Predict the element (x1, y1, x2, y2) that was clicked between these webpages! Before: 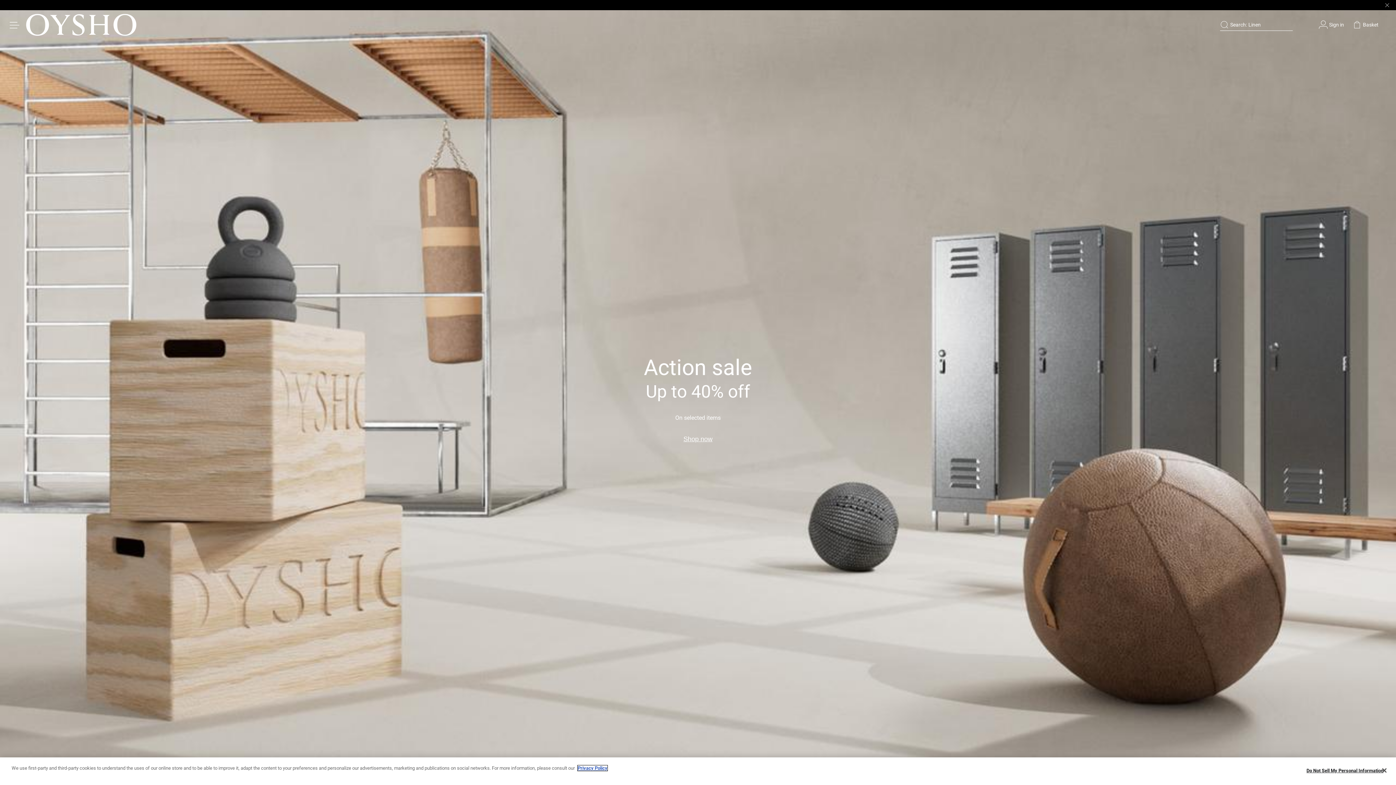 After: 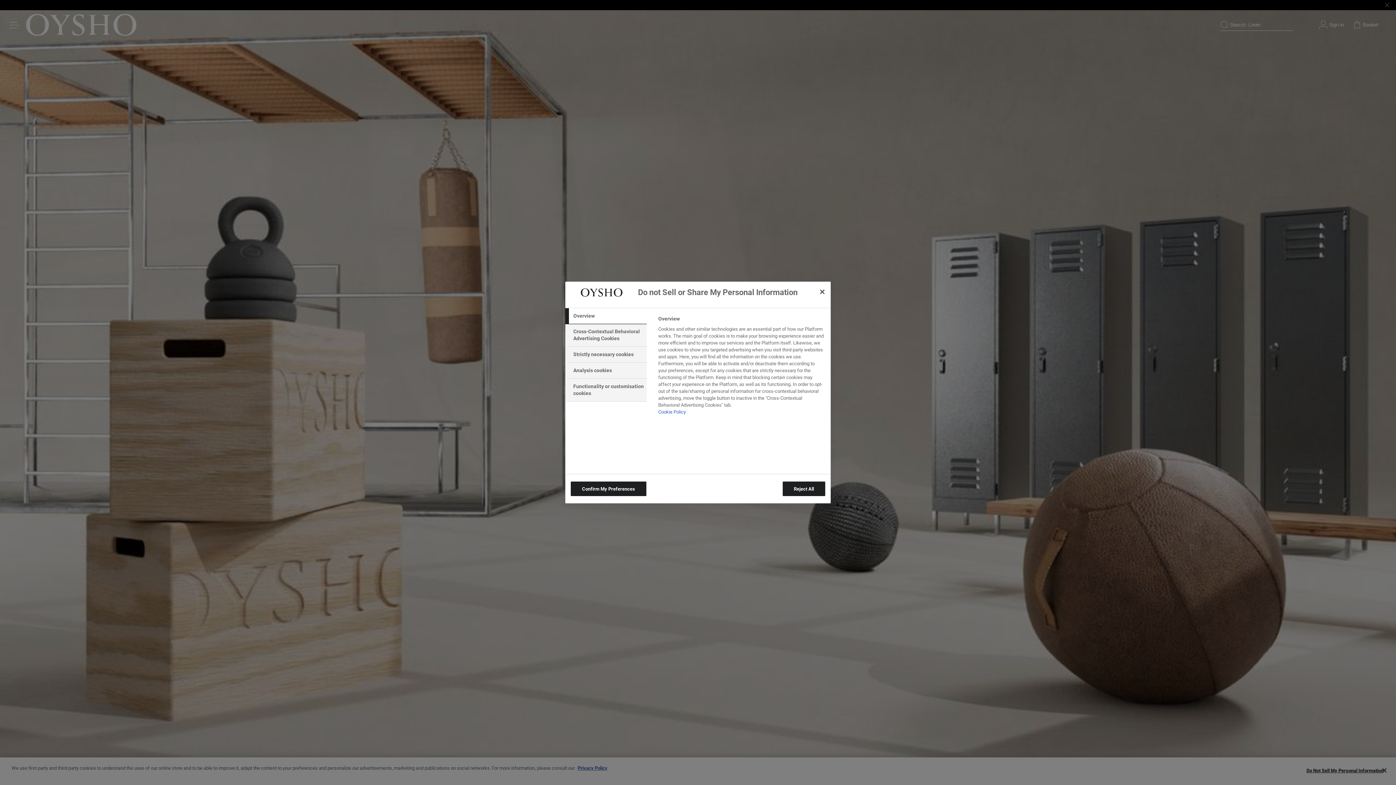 Action: bbox: (1306, 764, 1383, 779) label: Do Not Sell My Personal Information